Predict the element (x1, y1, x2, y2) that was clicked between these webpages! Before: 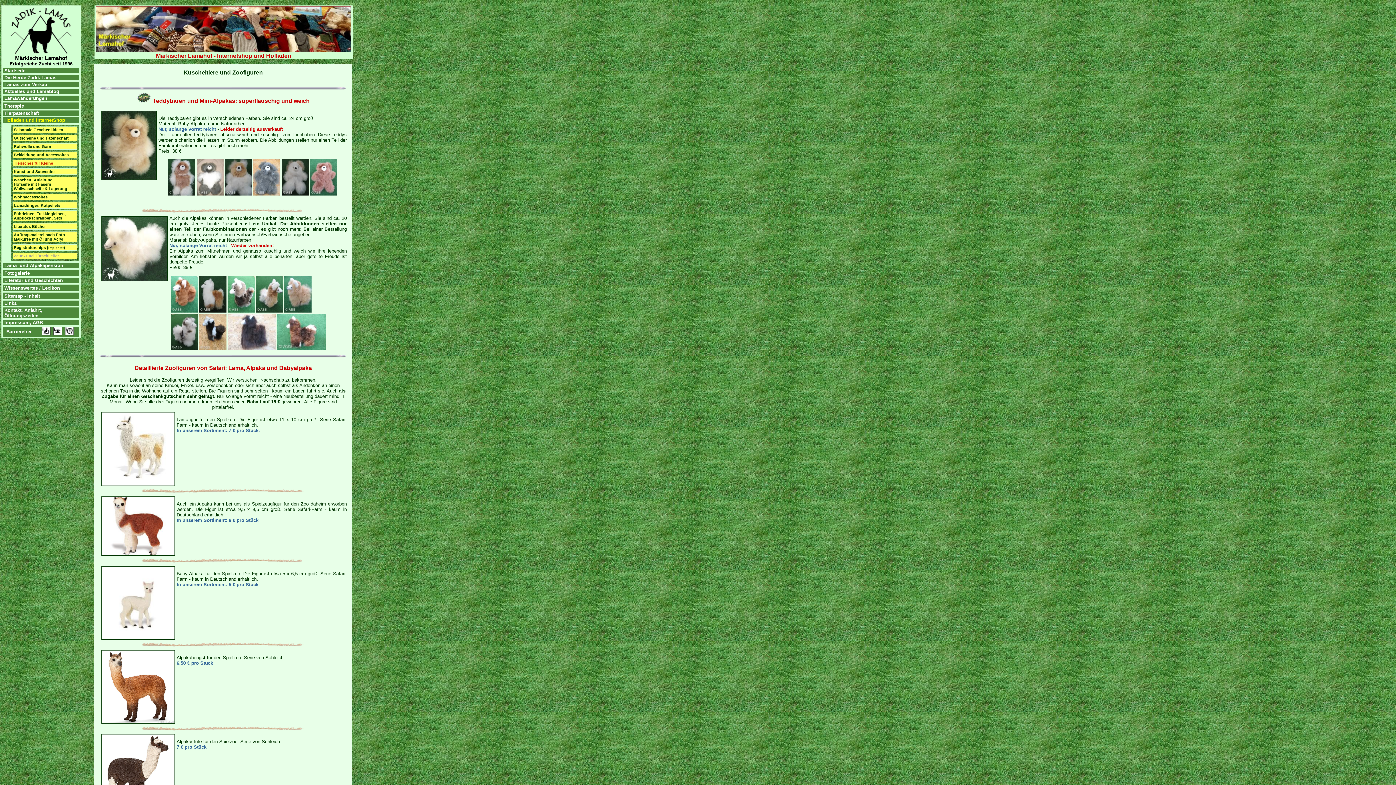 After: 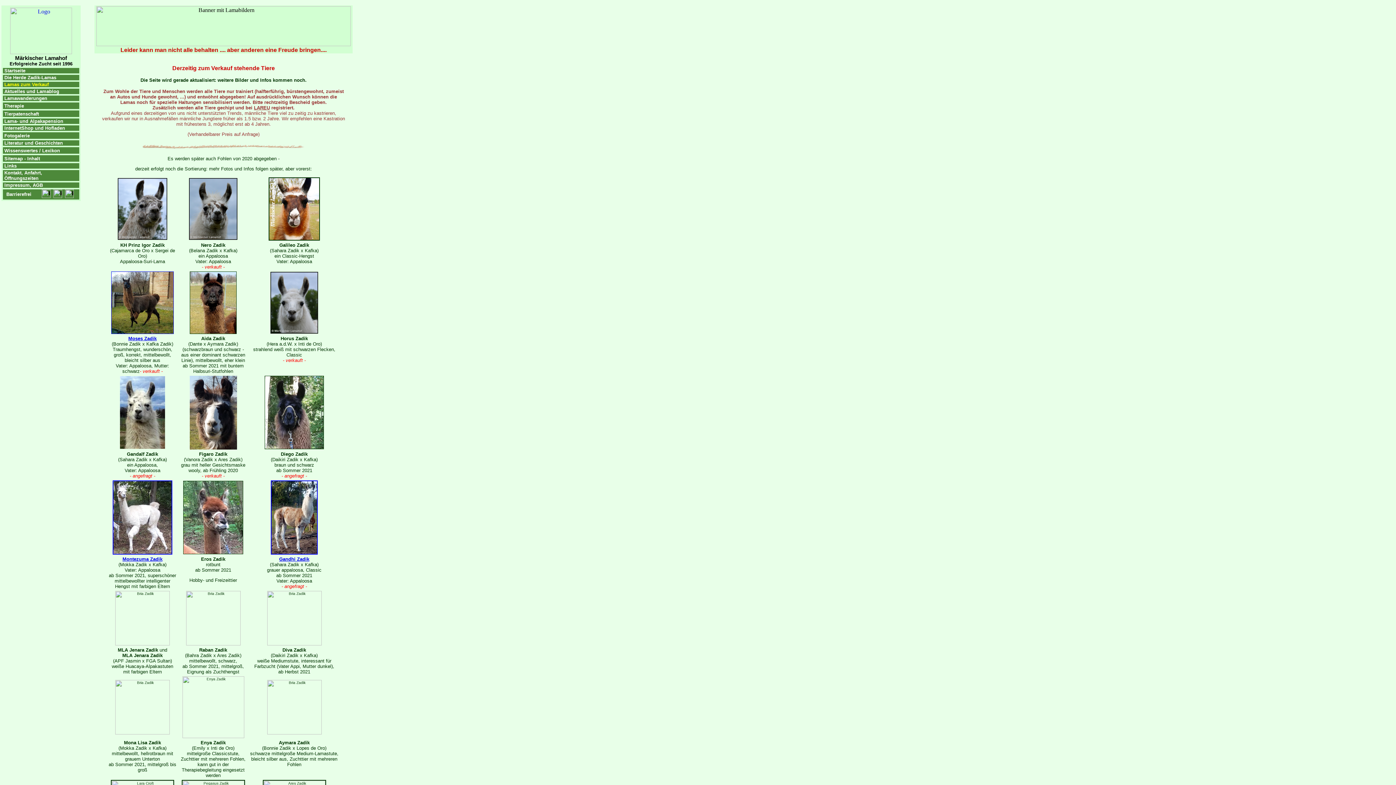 Action: bbox: (4, 81, 48, 87) label: Lamas zum Verkauf